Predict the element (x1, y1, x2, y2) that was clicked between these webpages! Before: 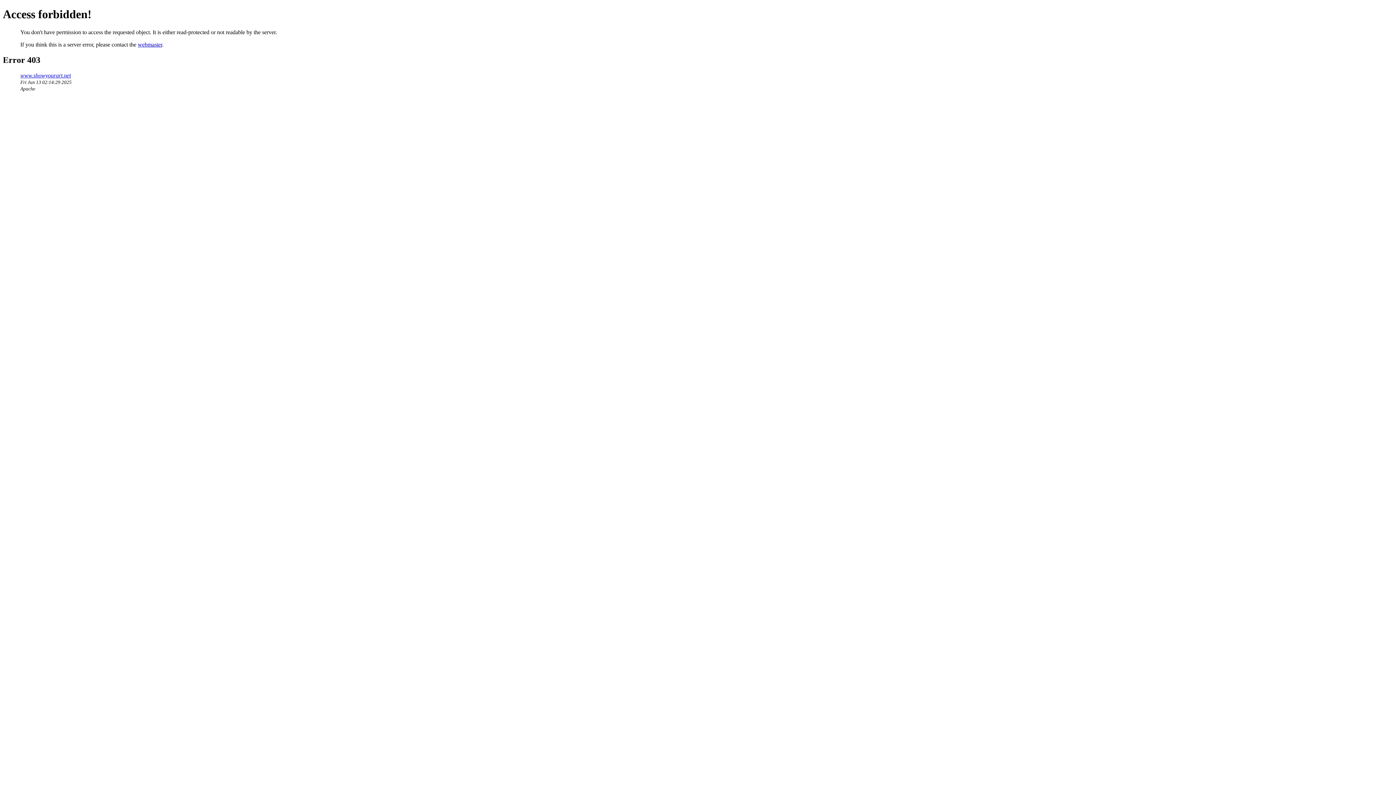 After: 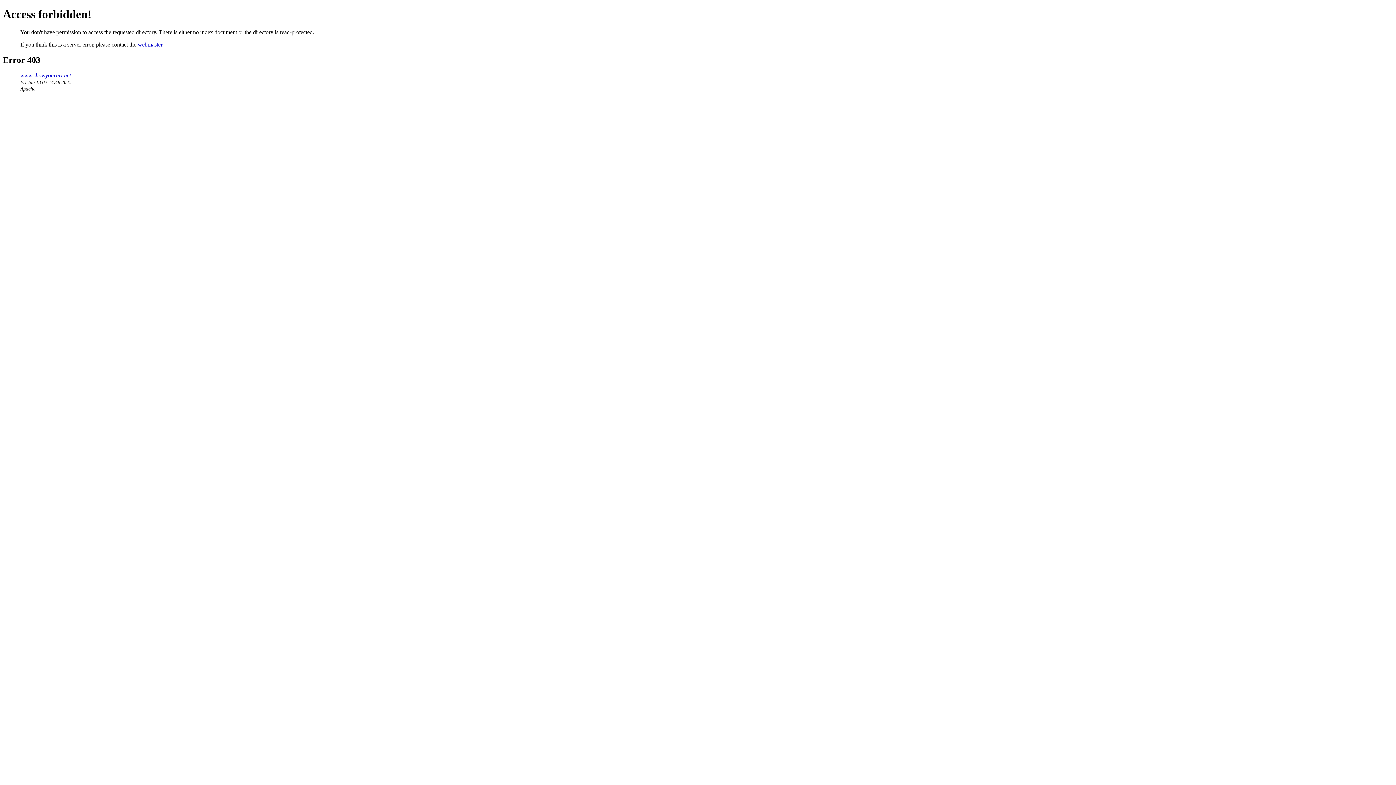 Action: bbox: (20, 72, 70, 78) label: www.showyourart.net